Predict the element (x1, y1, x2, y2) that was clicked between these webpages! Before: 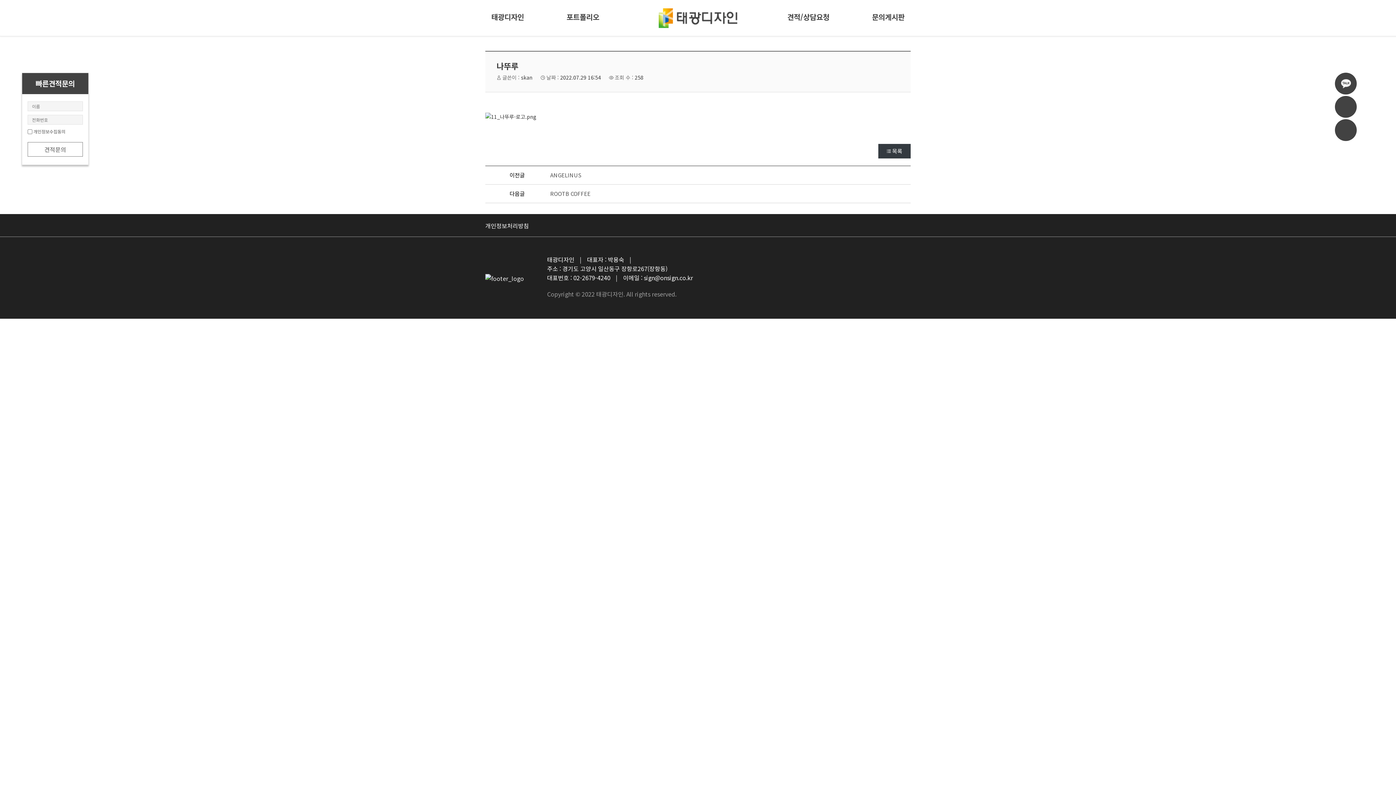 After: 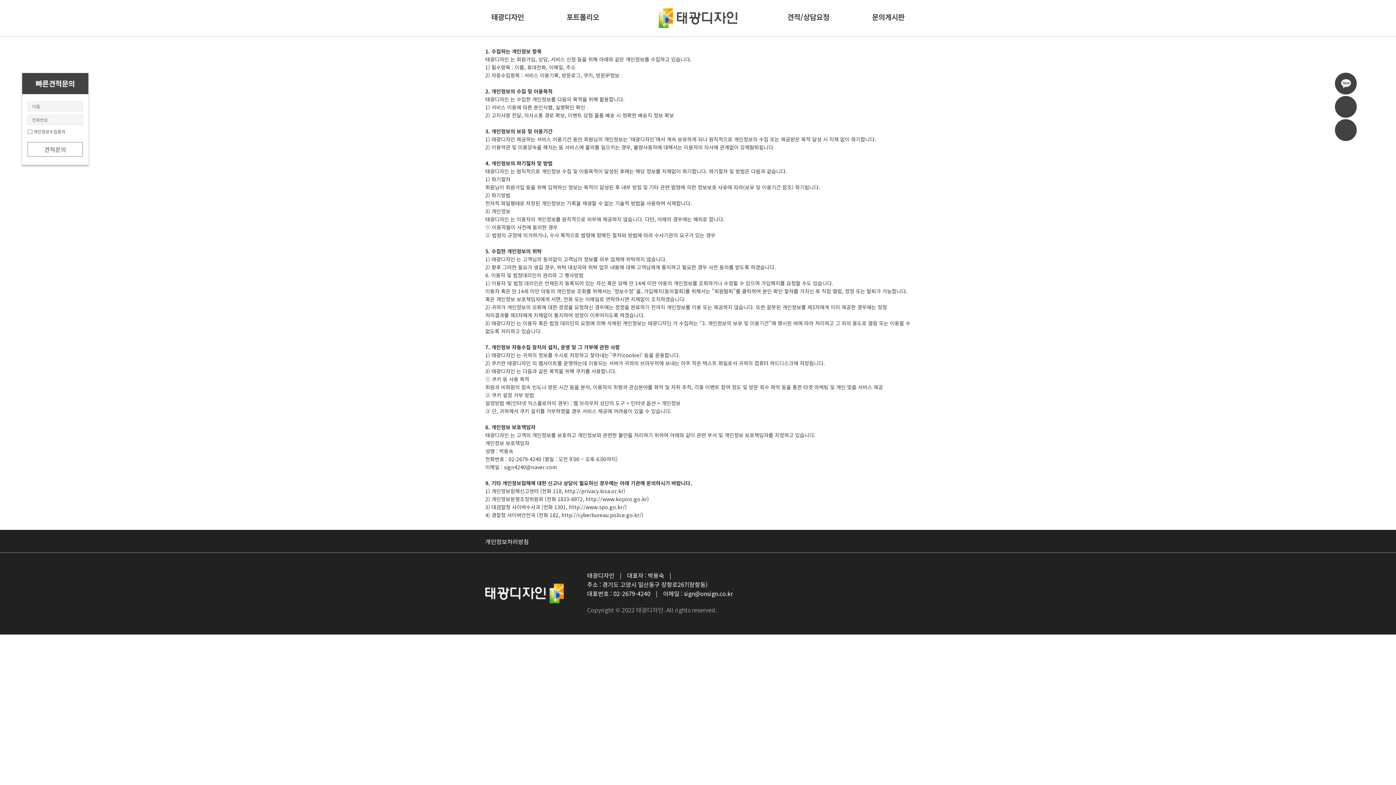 Action: label: 개인정보처리방침 bbox: (485, 221, 536, 230)